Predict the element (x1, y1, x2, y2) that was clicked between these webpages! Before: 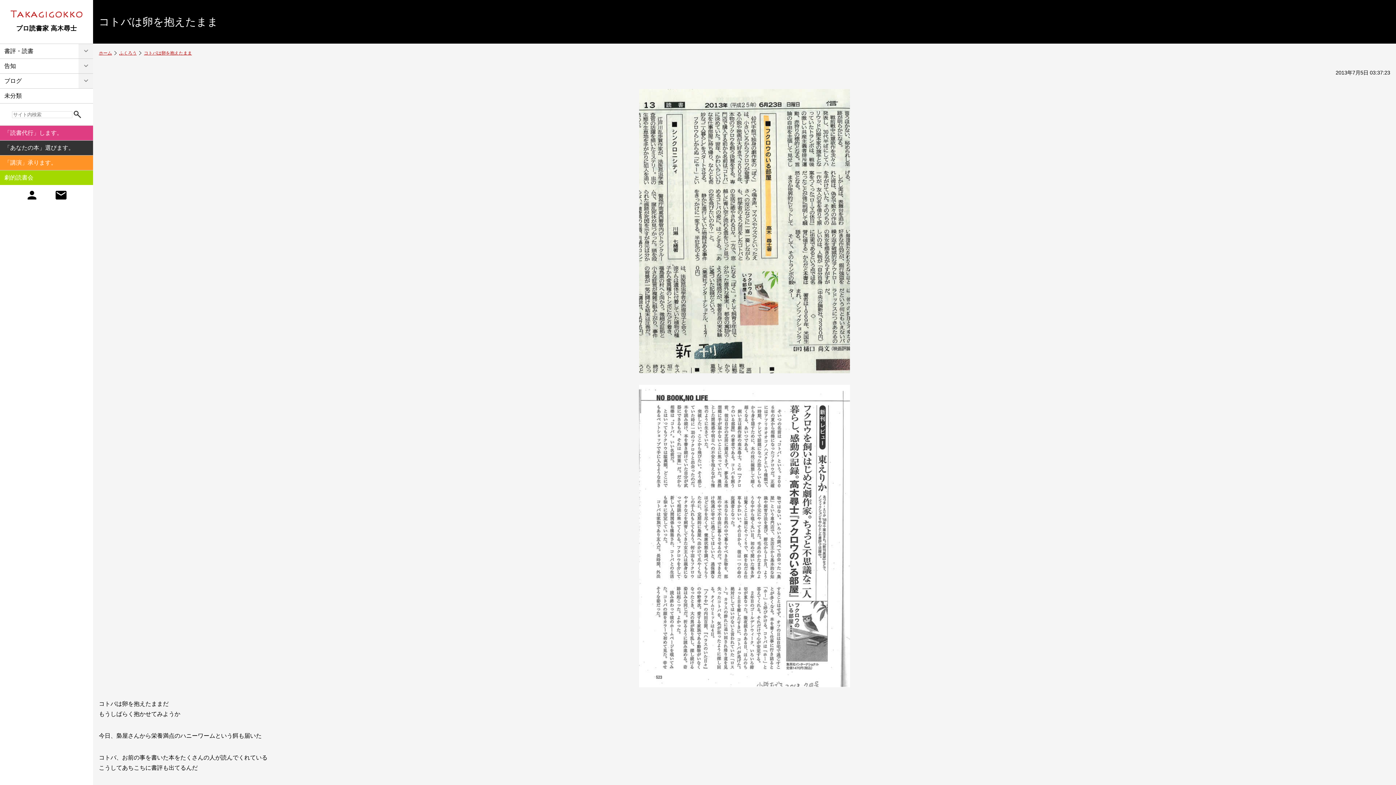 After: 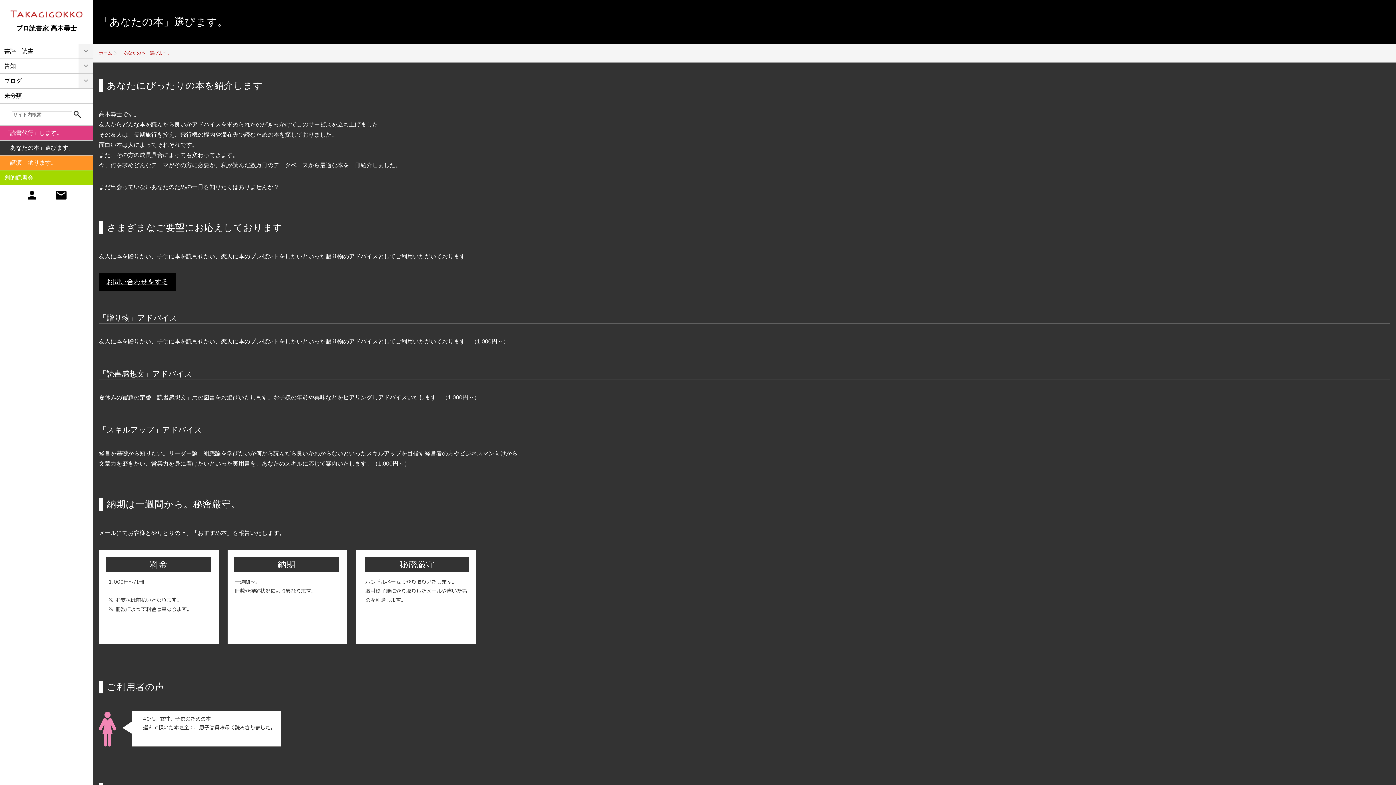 Action: label: 「あなたの本」選びます。 bbox: (0, 140, 93, 155)